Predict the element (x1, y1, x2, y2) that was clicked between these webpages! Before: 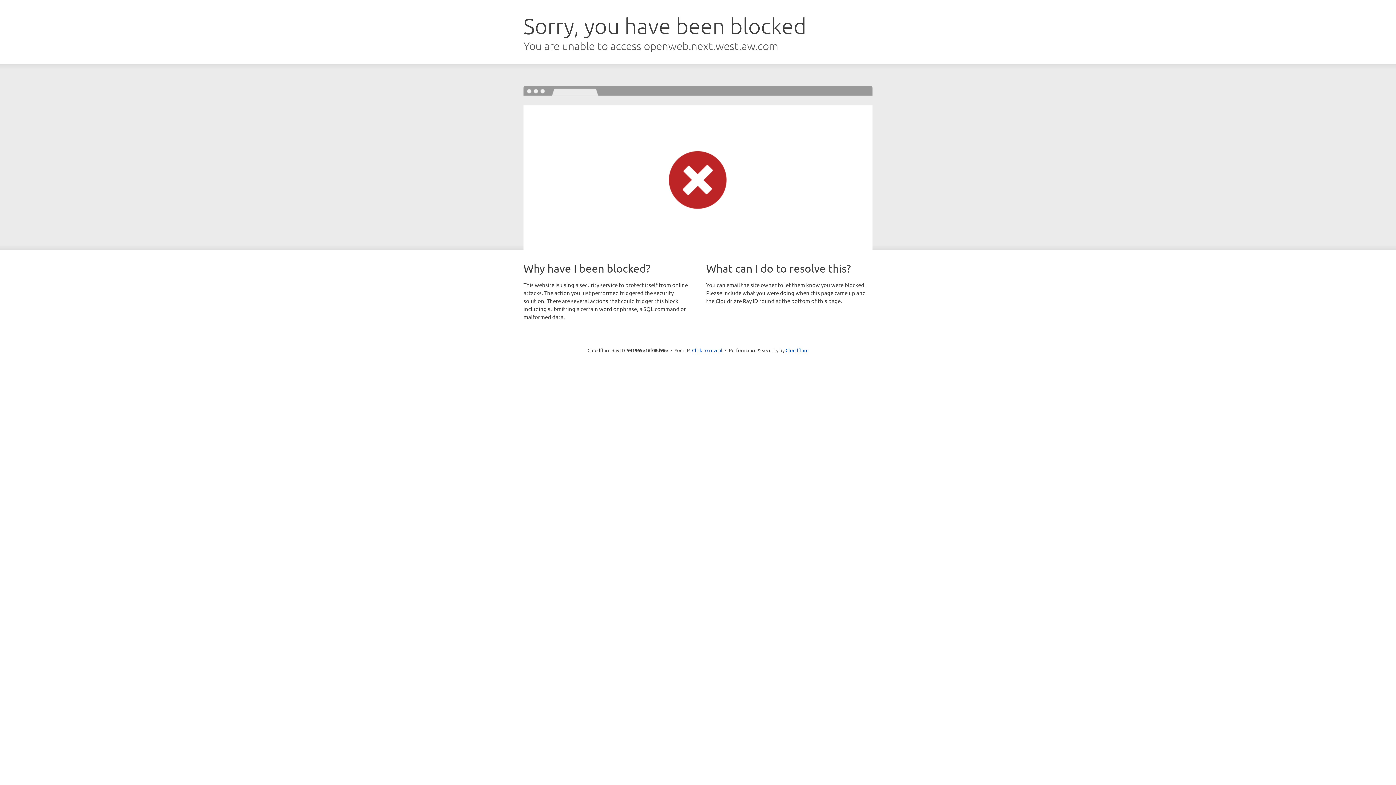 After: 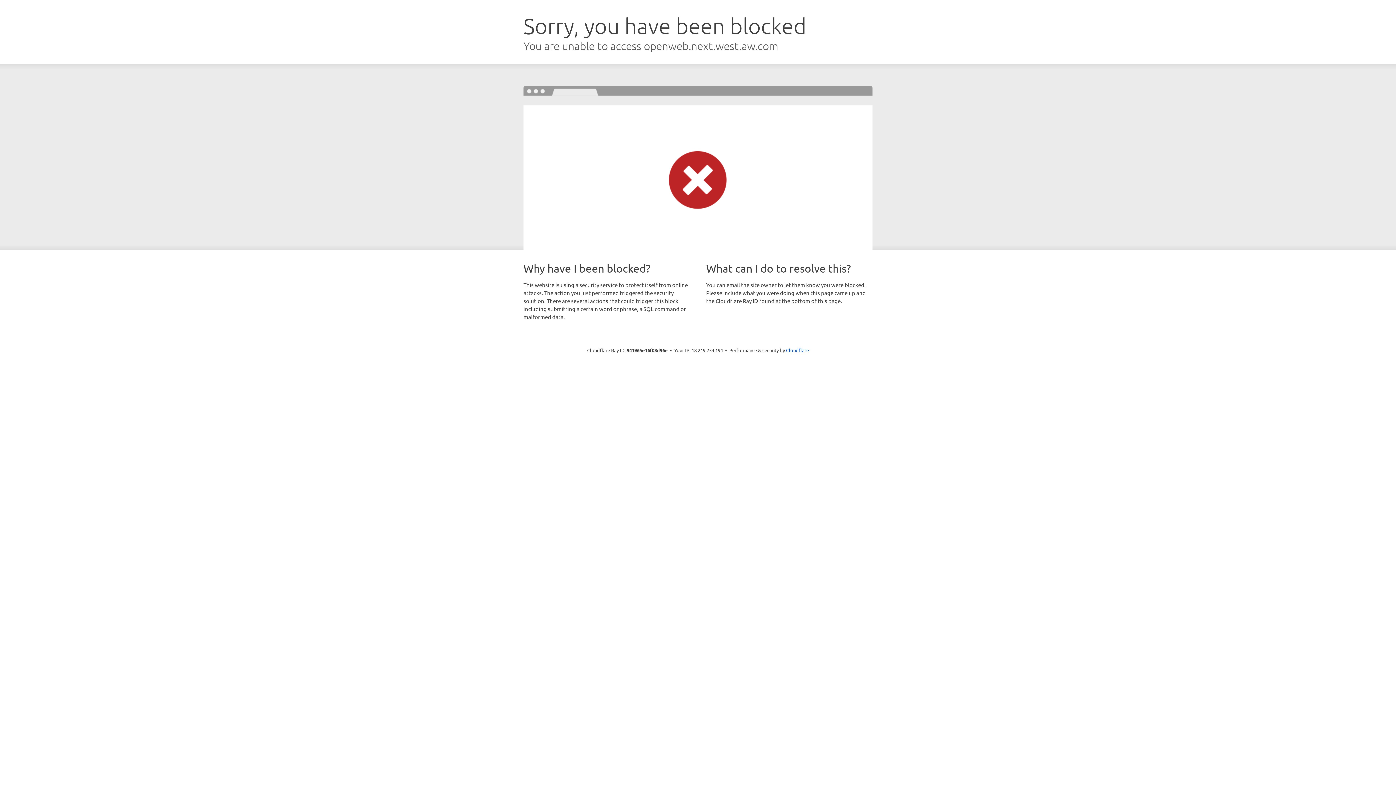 Action: bbox: (692, 346, 722, 353) label: Click to reveal